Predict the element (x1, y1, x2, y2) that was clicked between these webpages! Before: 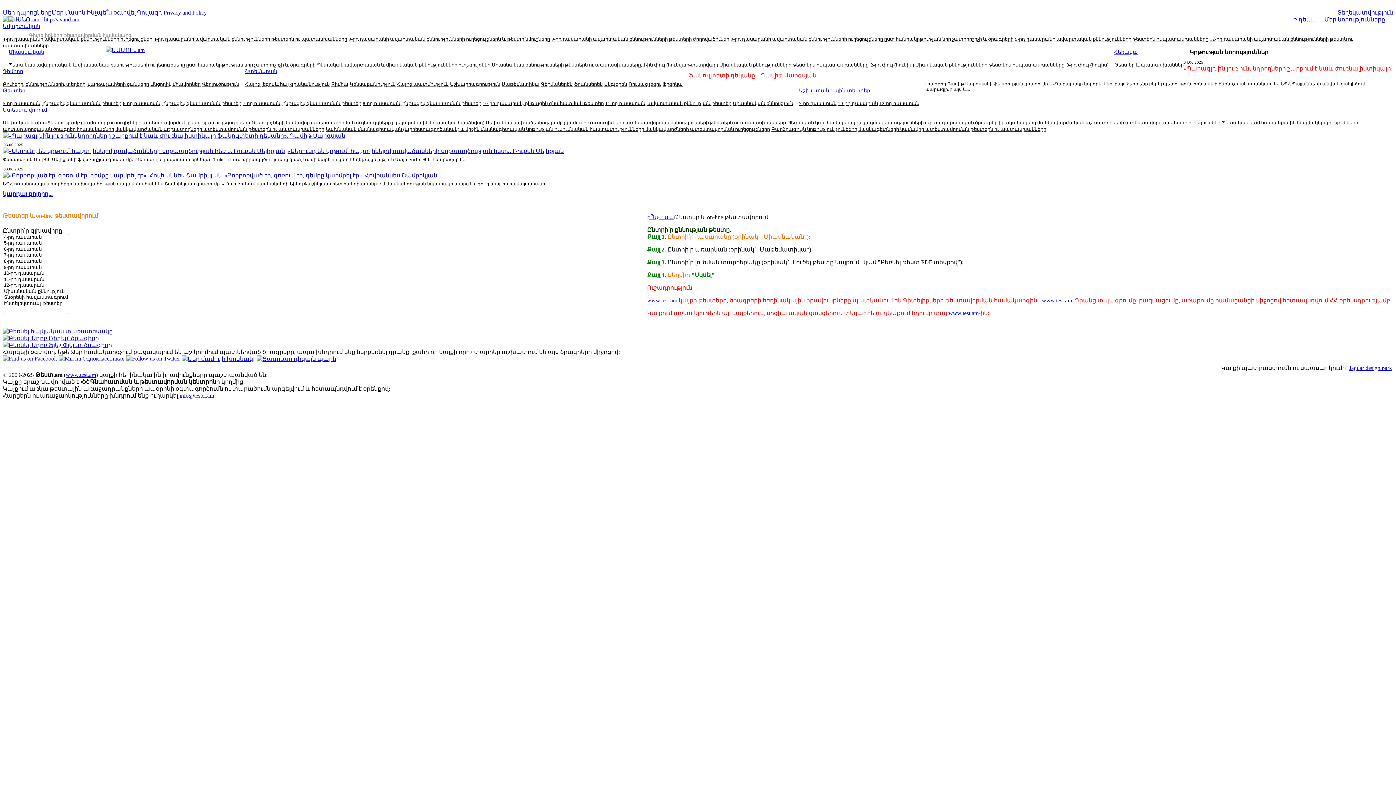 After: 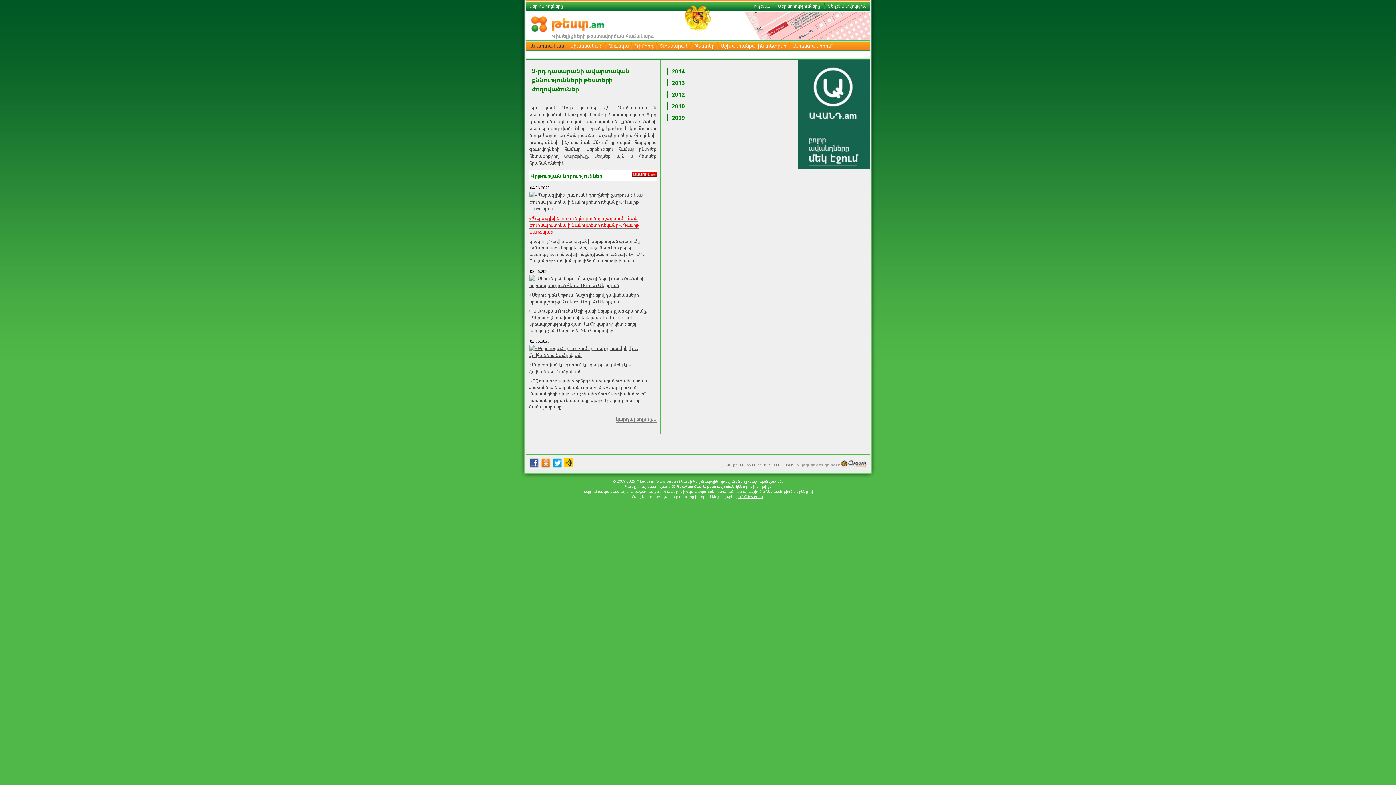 Action: label: 9-րդ դասարանի ավարտական քննությունների թեստերի ժողովածուներ bbox: (551, 36, 729, 41)